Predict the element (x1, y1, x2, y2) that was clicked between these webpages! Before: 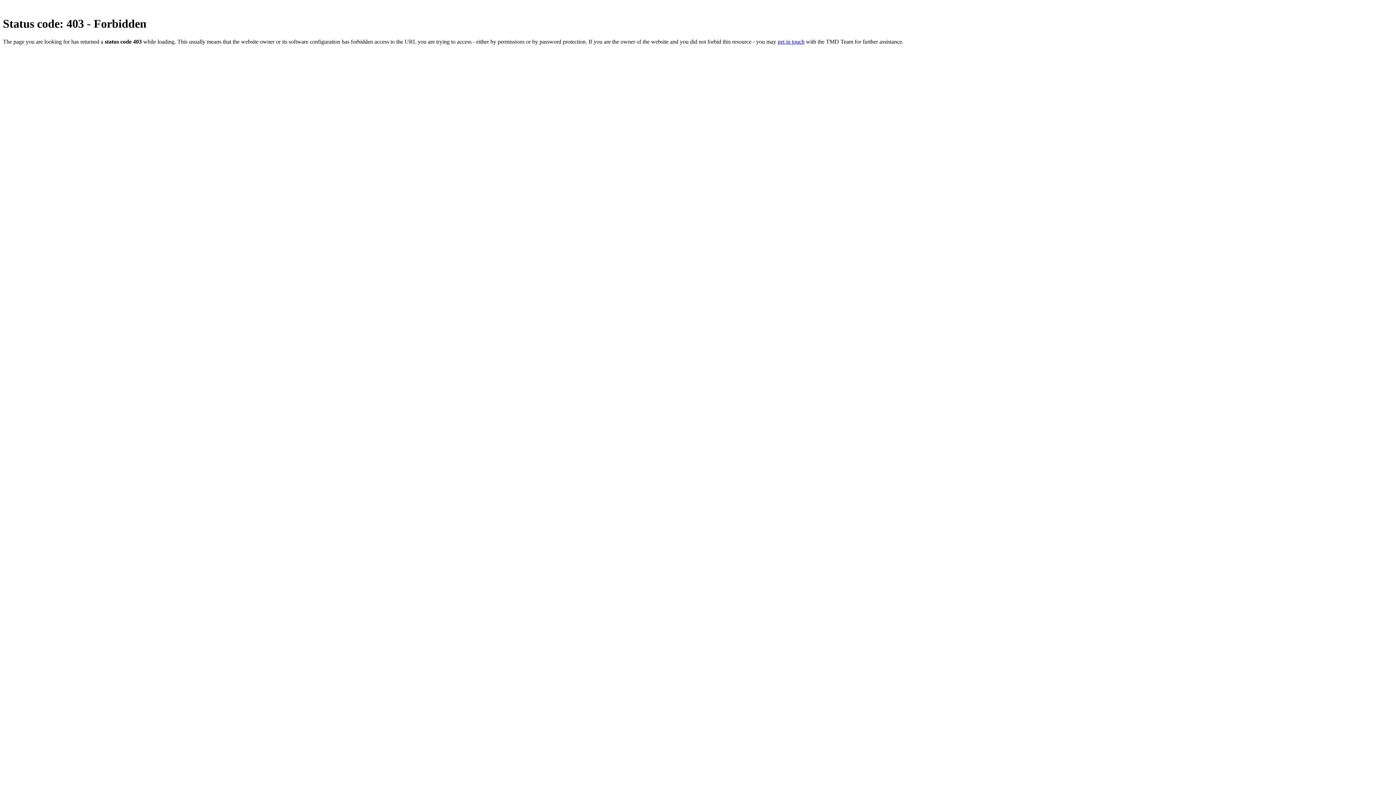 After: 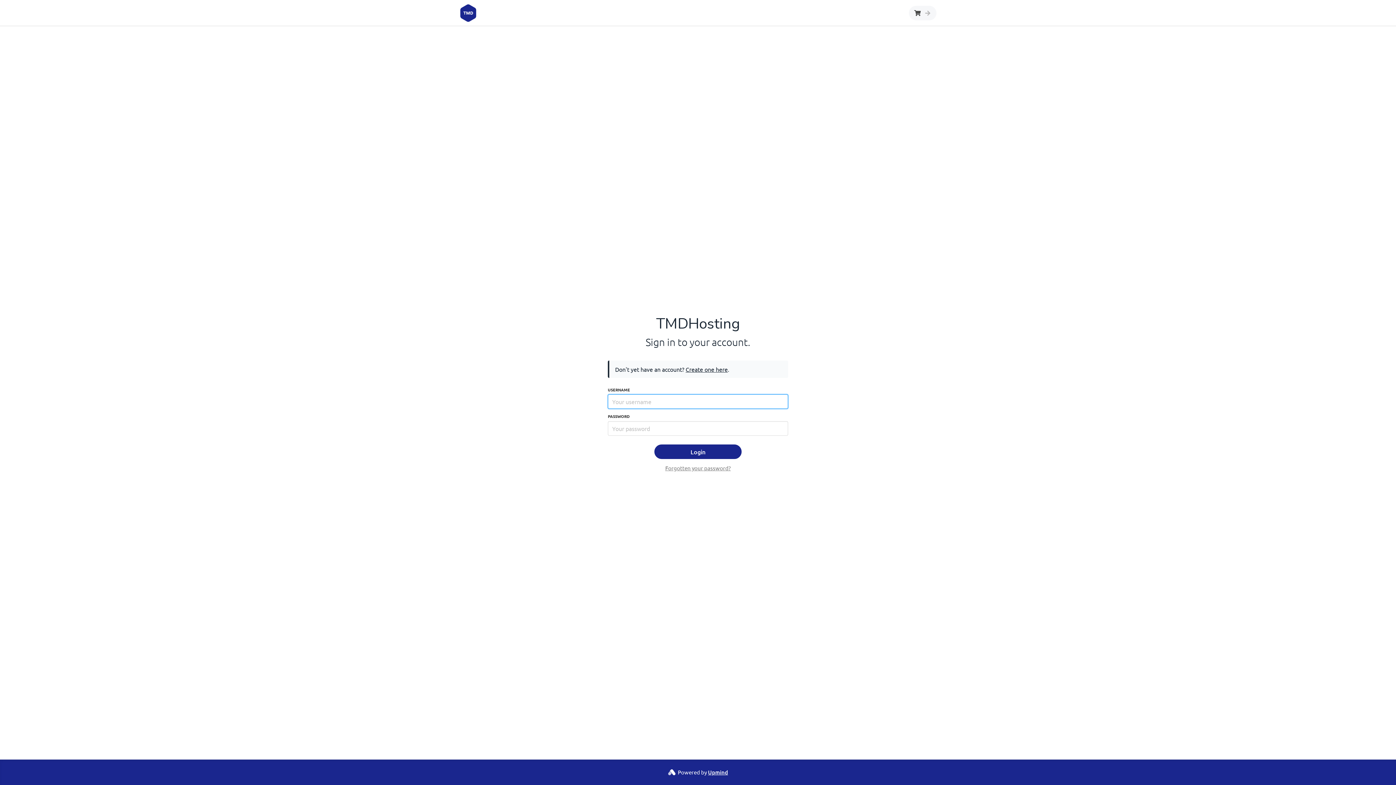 Action: label: get in touch bbox: (777, 38, 804, 44)